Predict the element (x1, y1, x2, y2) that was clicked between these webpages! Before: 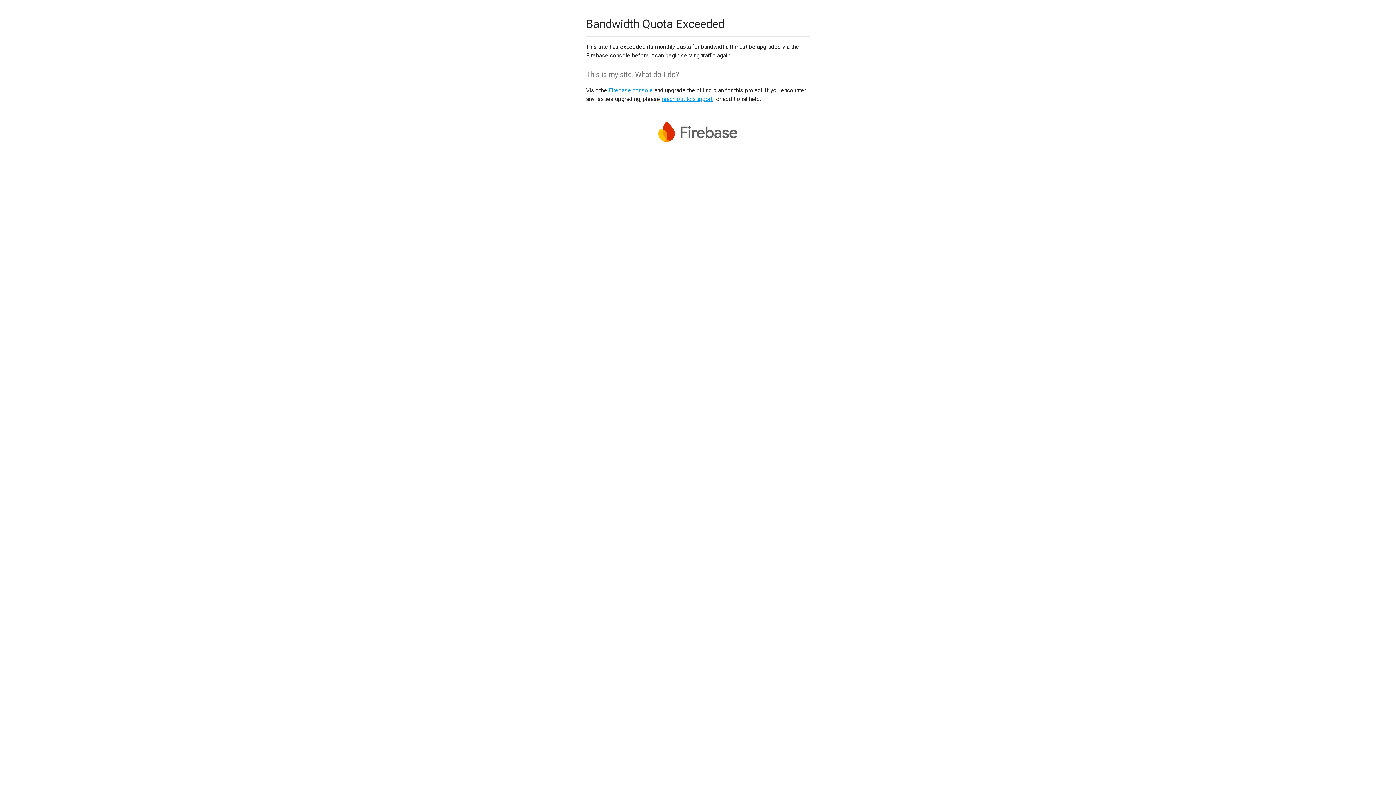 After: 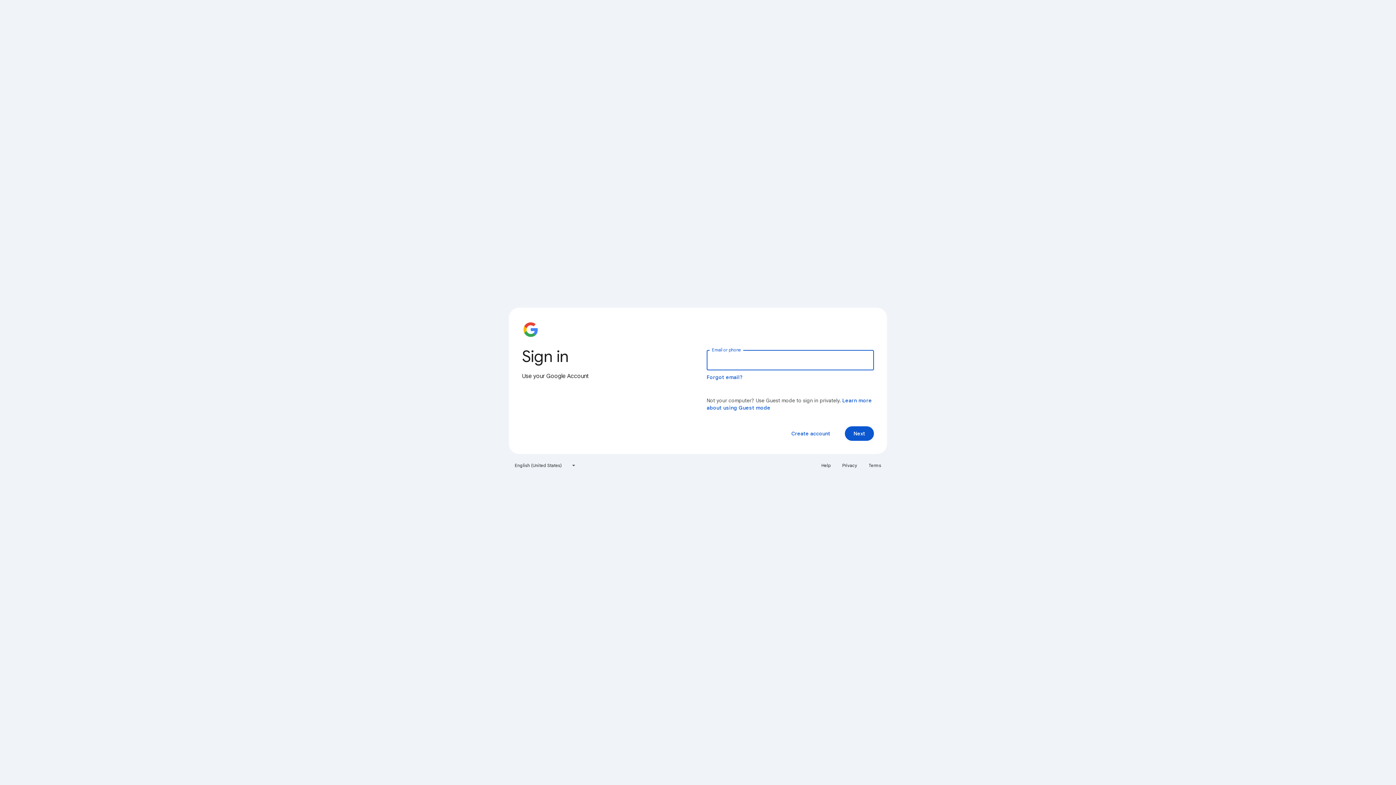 Action: label: Firebase console bbox: (608, 86, 653, 93)